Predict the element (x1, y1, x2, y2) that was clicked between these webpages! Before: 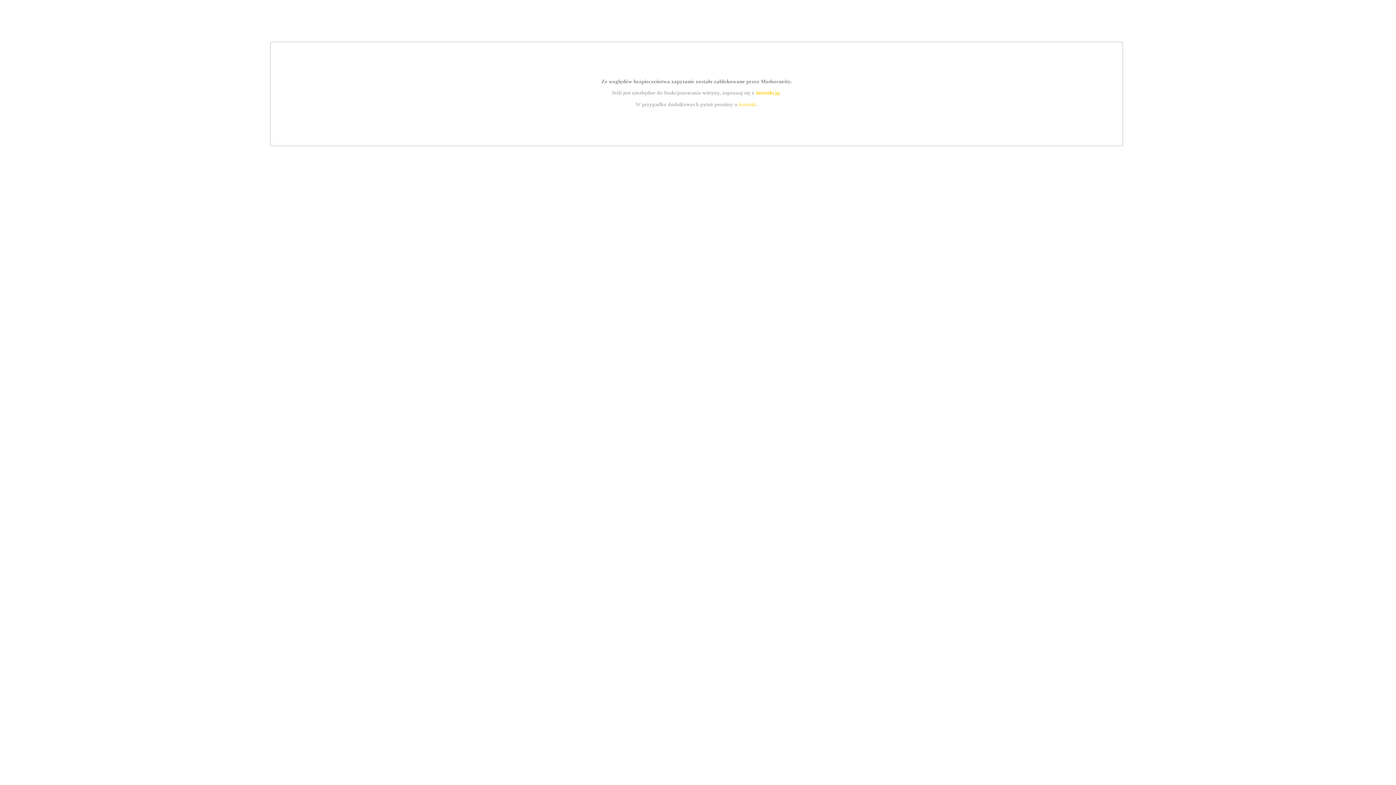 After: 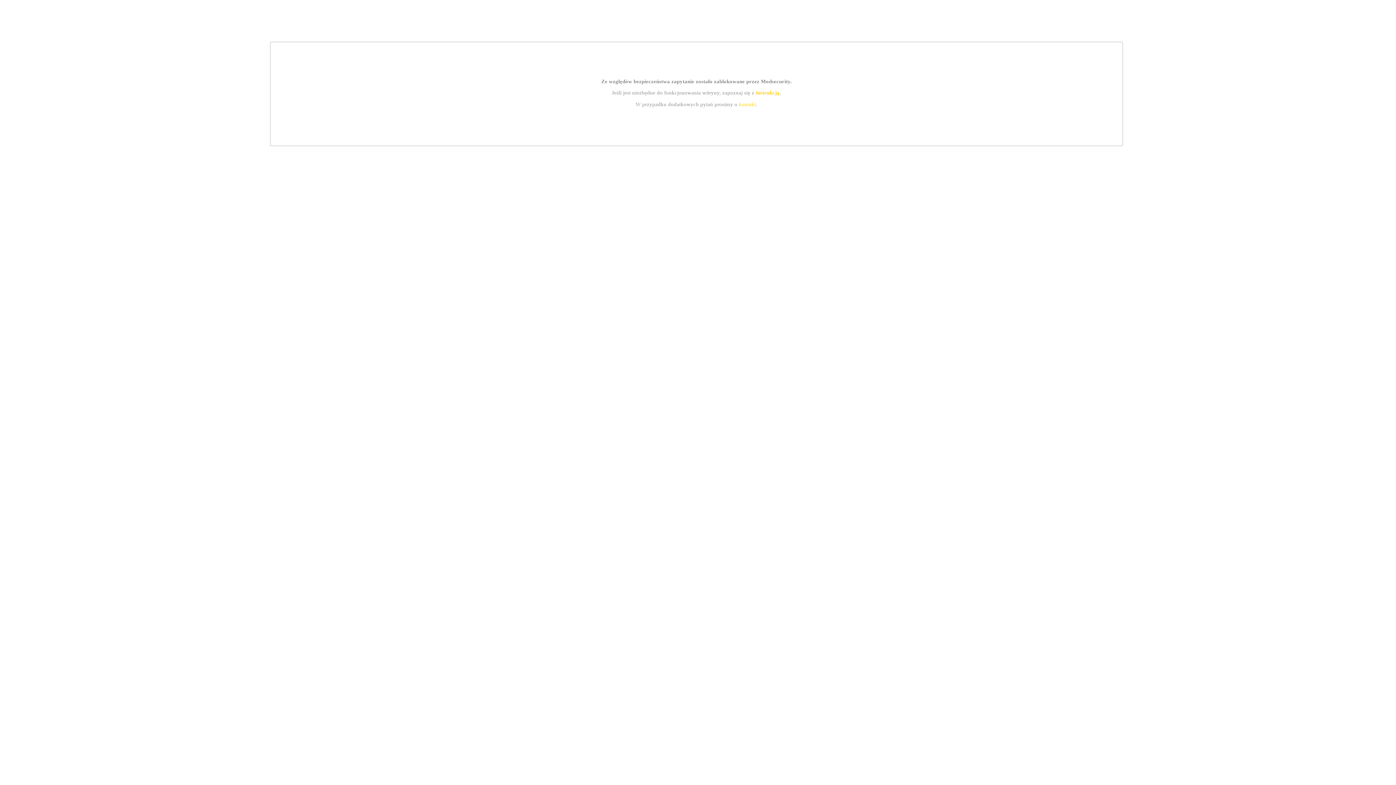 Action: label: instrukcją bbox: (755, 89, 779, 95)